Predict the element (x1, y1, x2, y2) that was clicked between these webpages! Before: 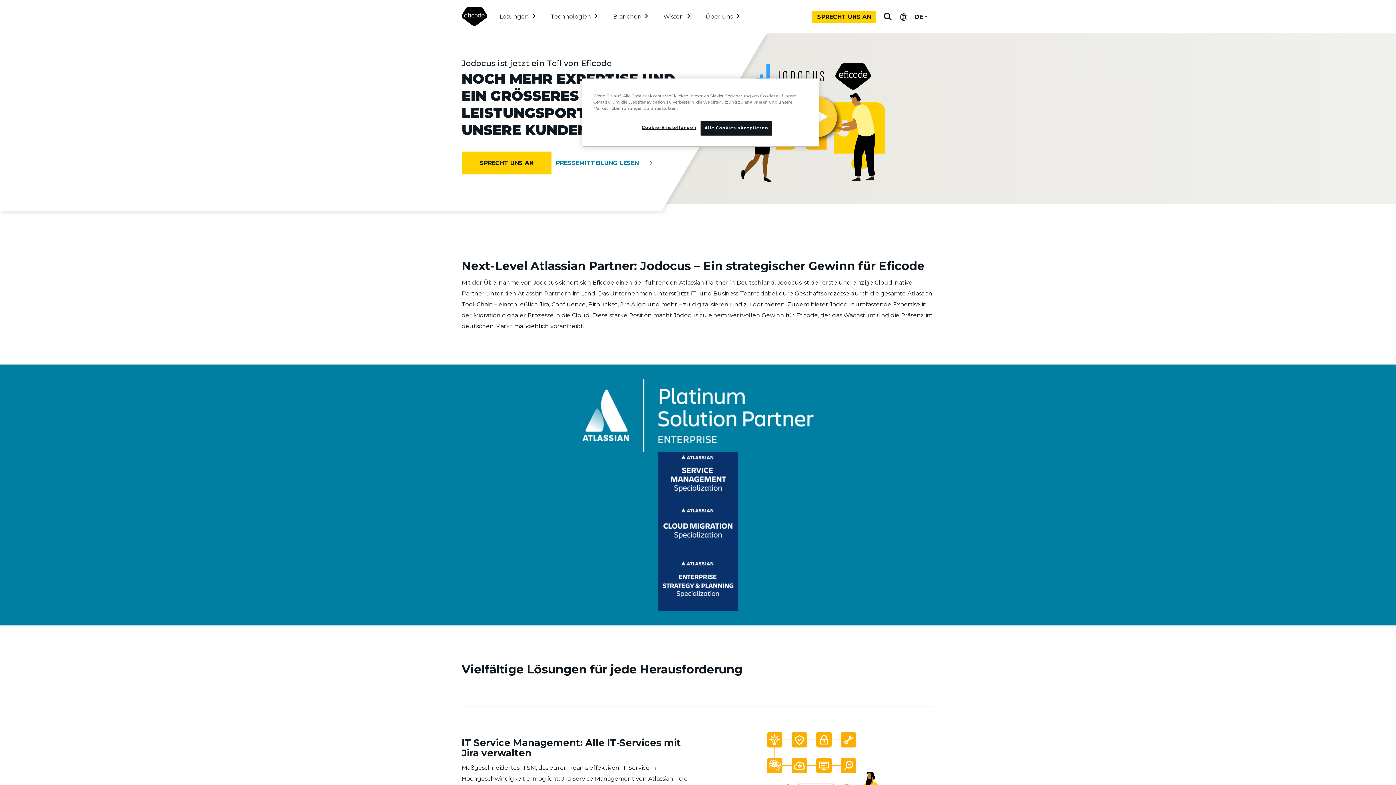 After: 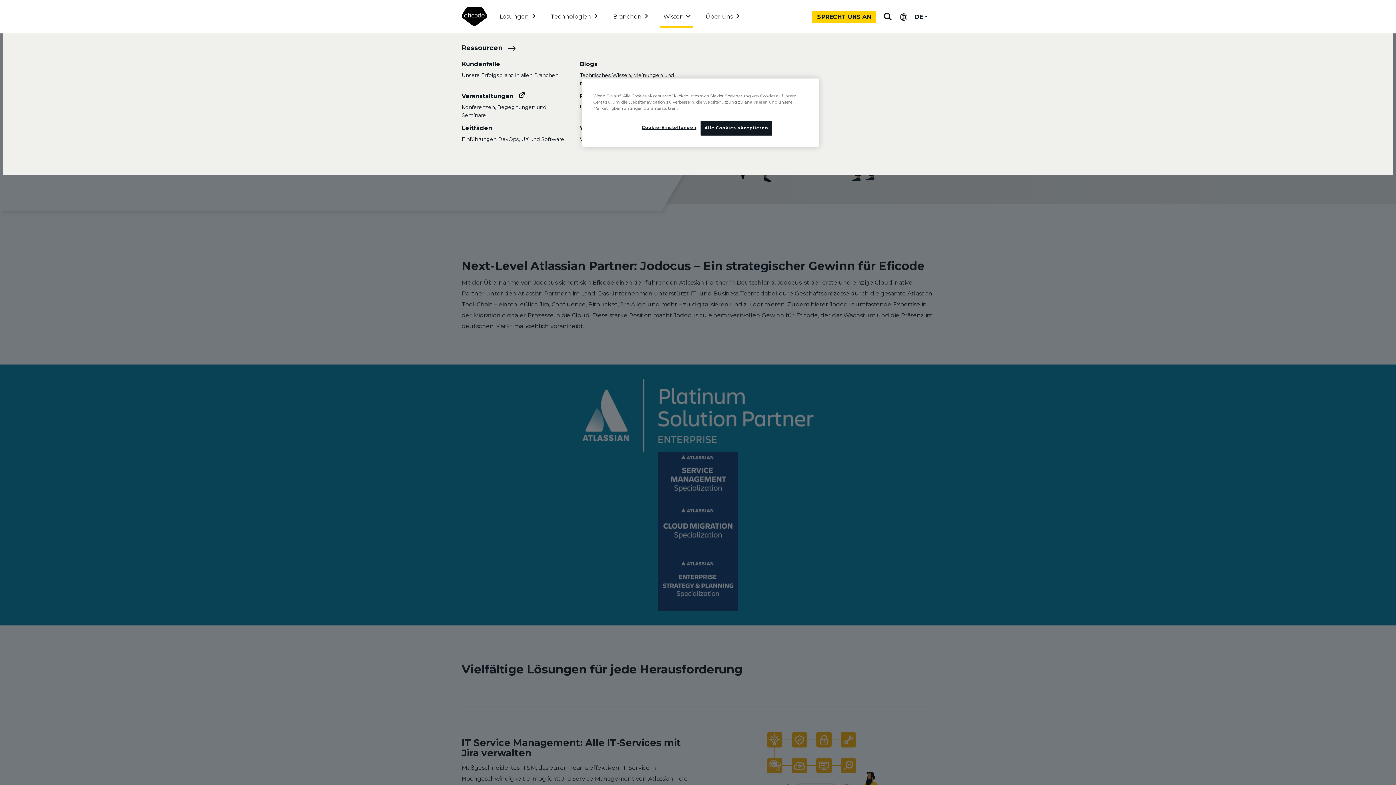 Action: label: Wissen bbox: (660, 5, 693, 27)